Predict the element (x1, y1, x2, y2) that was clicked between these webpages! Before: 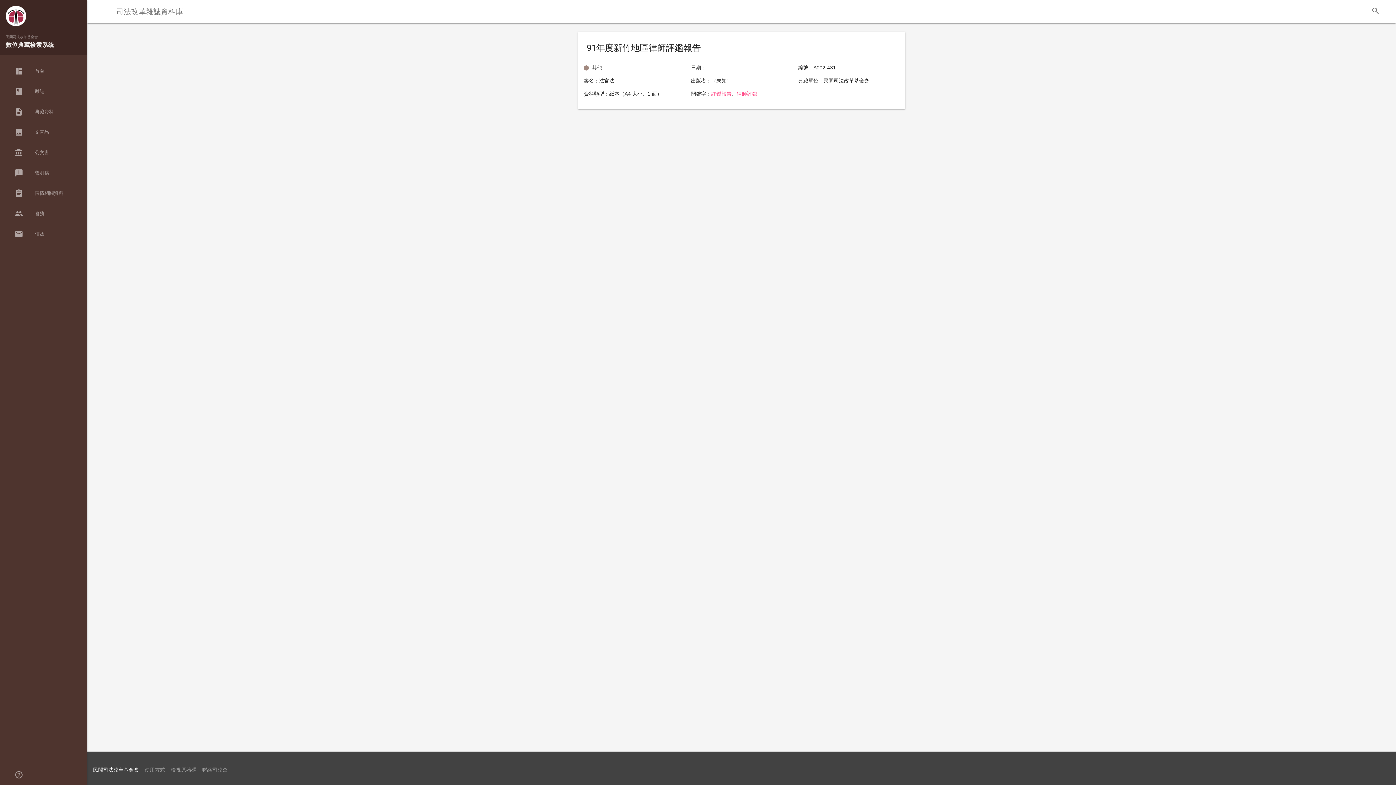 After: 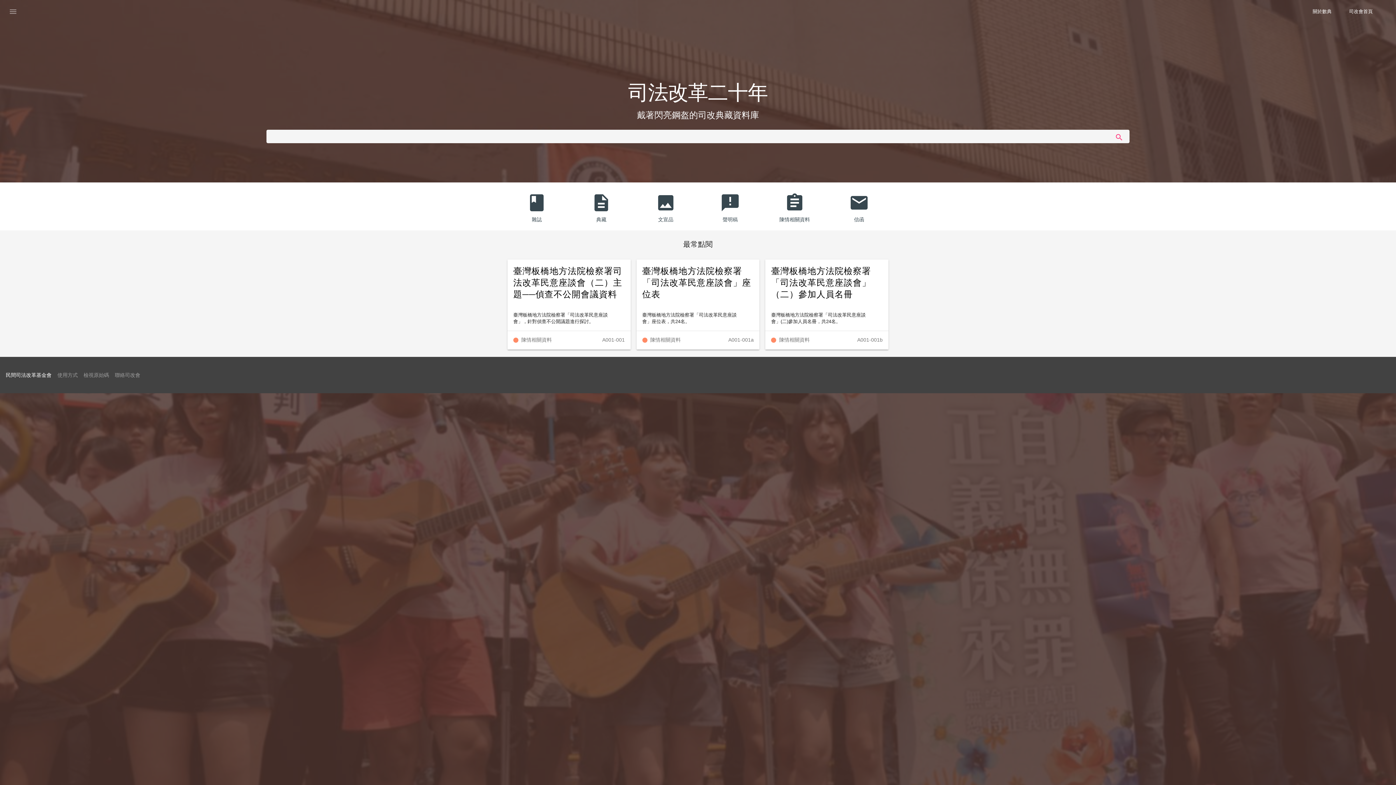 Action: label: dashboard
首頁 bbox: (0, 61, 87, 81)